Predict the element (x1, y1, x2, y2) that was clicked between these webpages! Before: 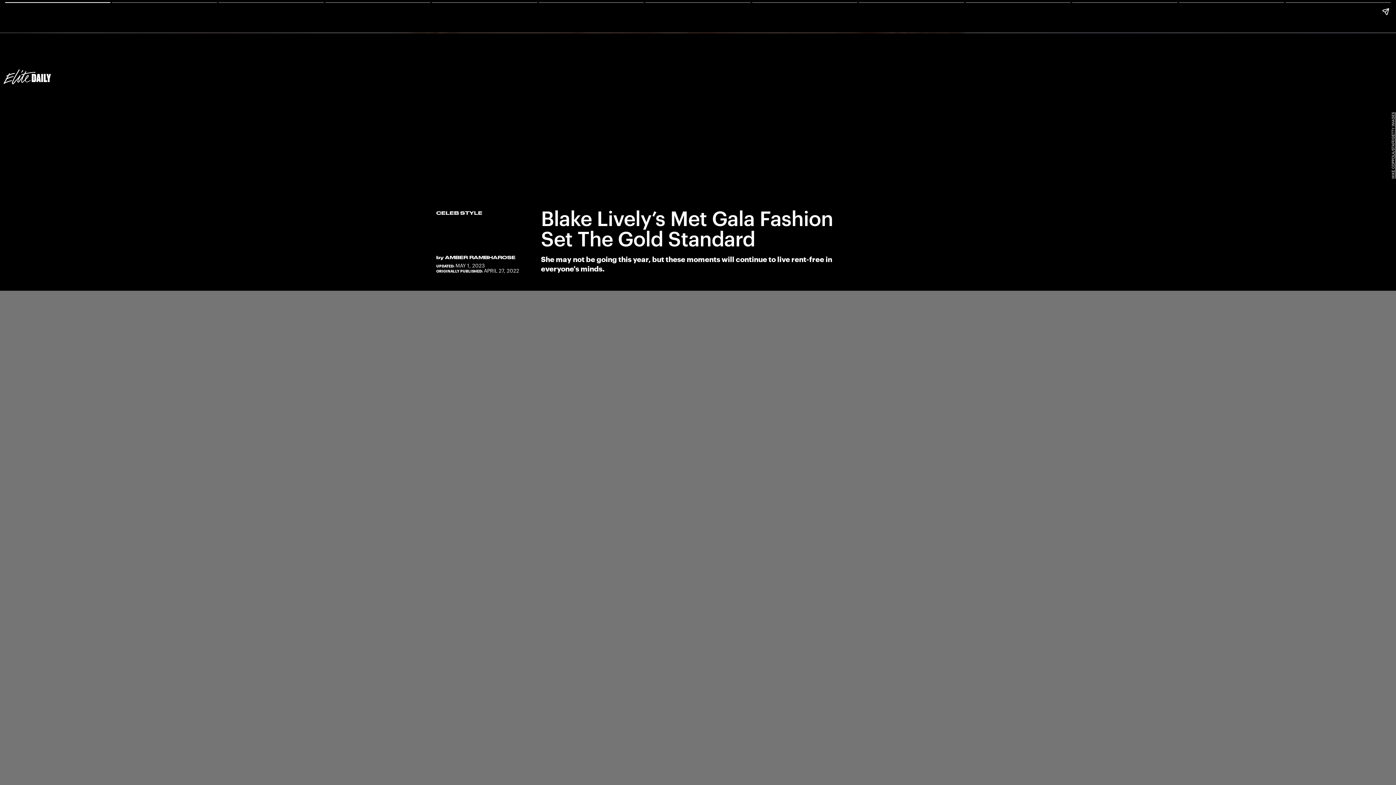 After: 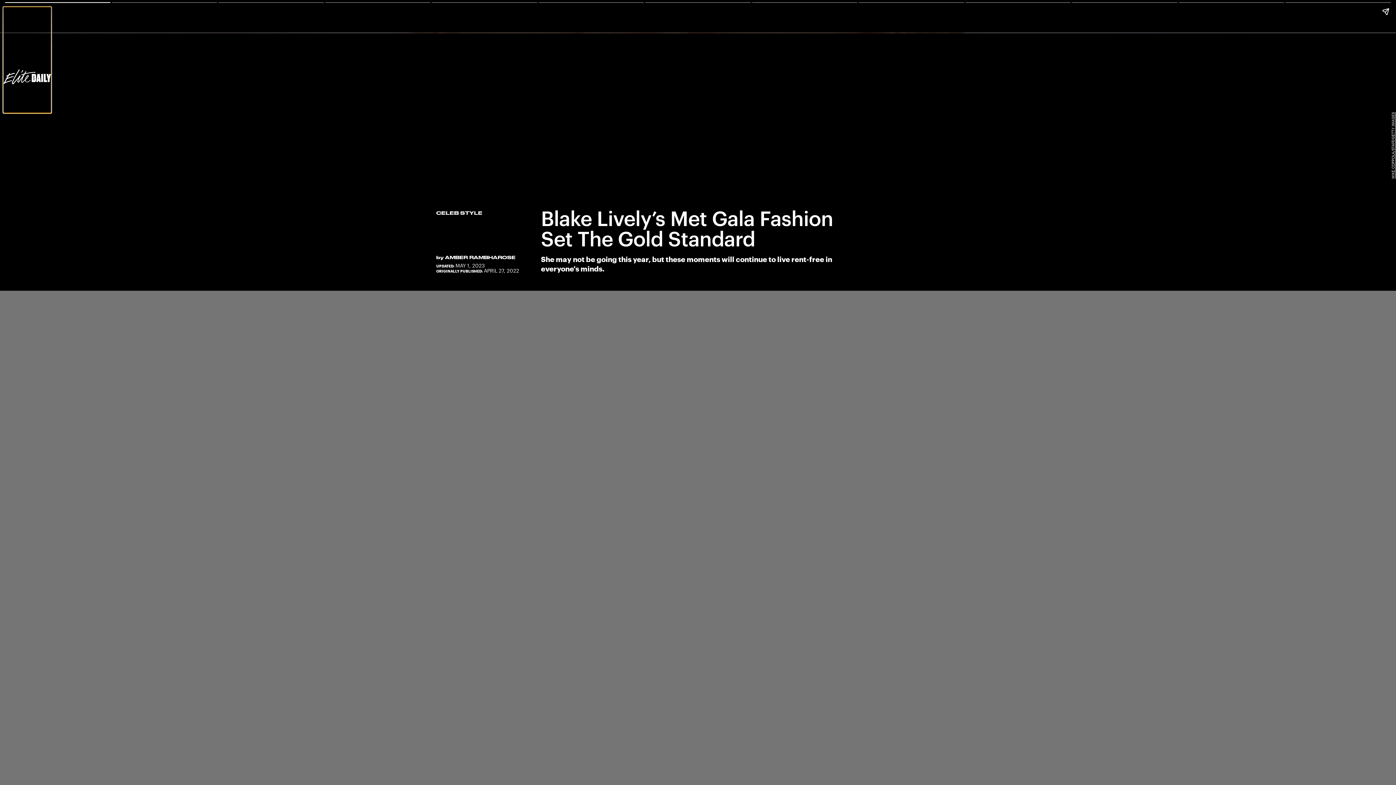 Action: bbox: (3, 7, 50, 112)